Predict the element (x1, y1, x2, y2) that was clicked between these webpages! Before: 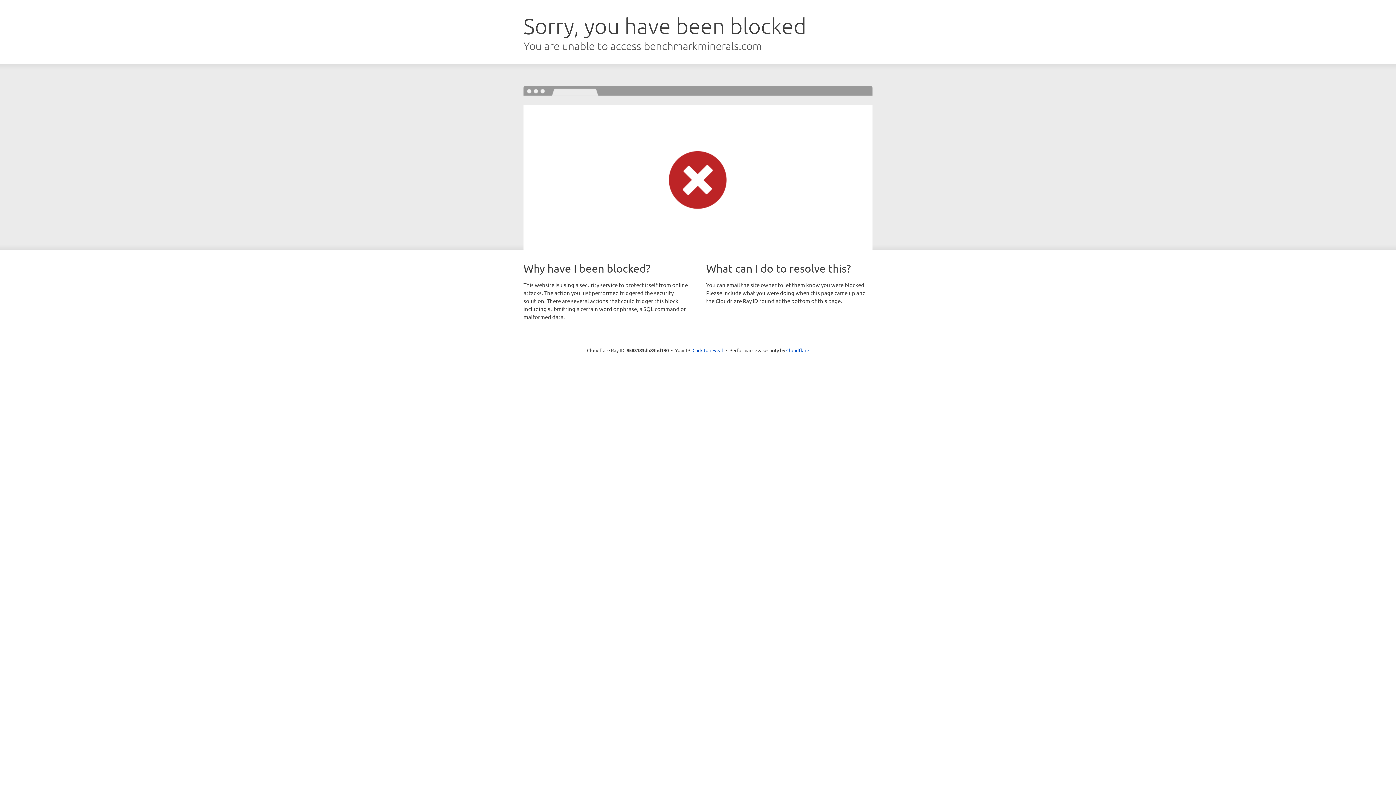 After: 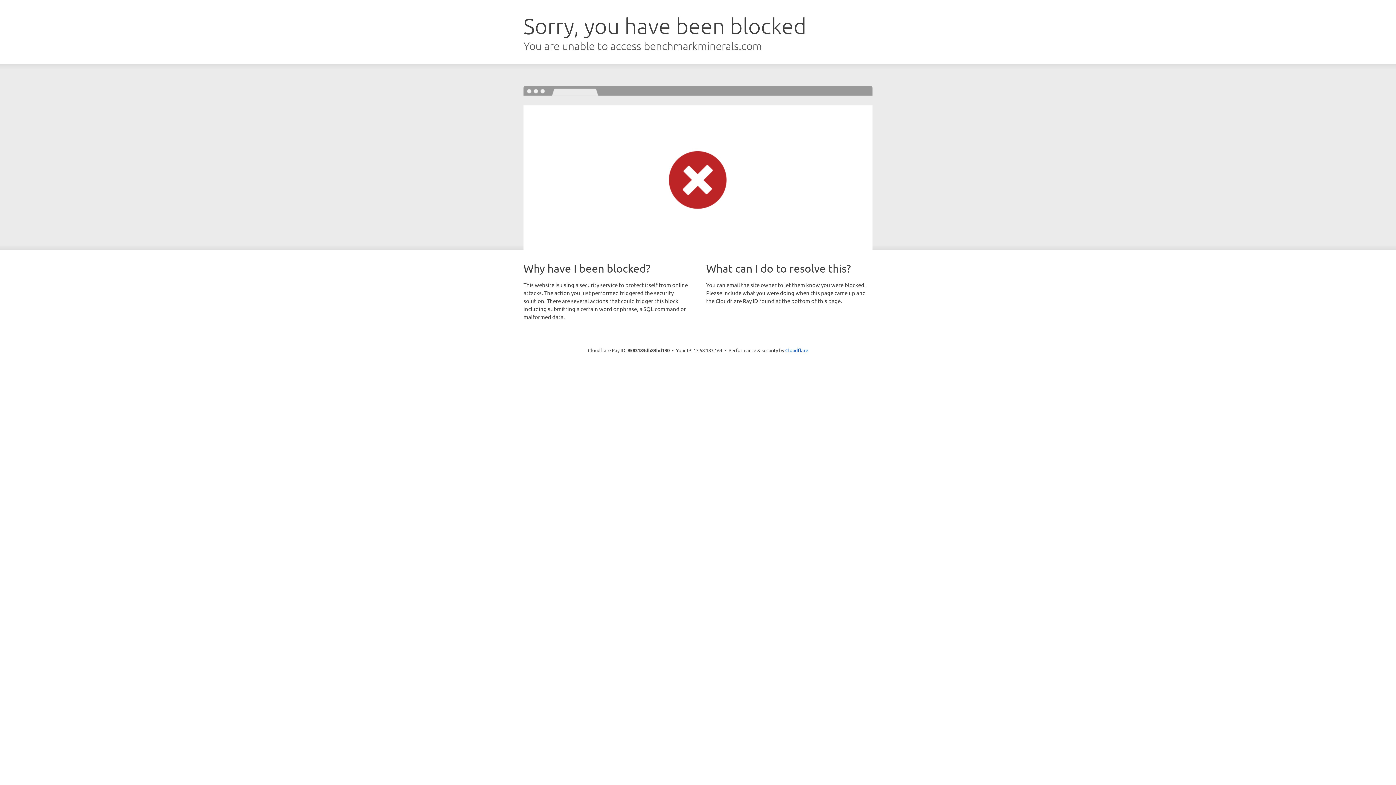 Action: label: Click to reveal bbox: (692, 346, 723, 353)